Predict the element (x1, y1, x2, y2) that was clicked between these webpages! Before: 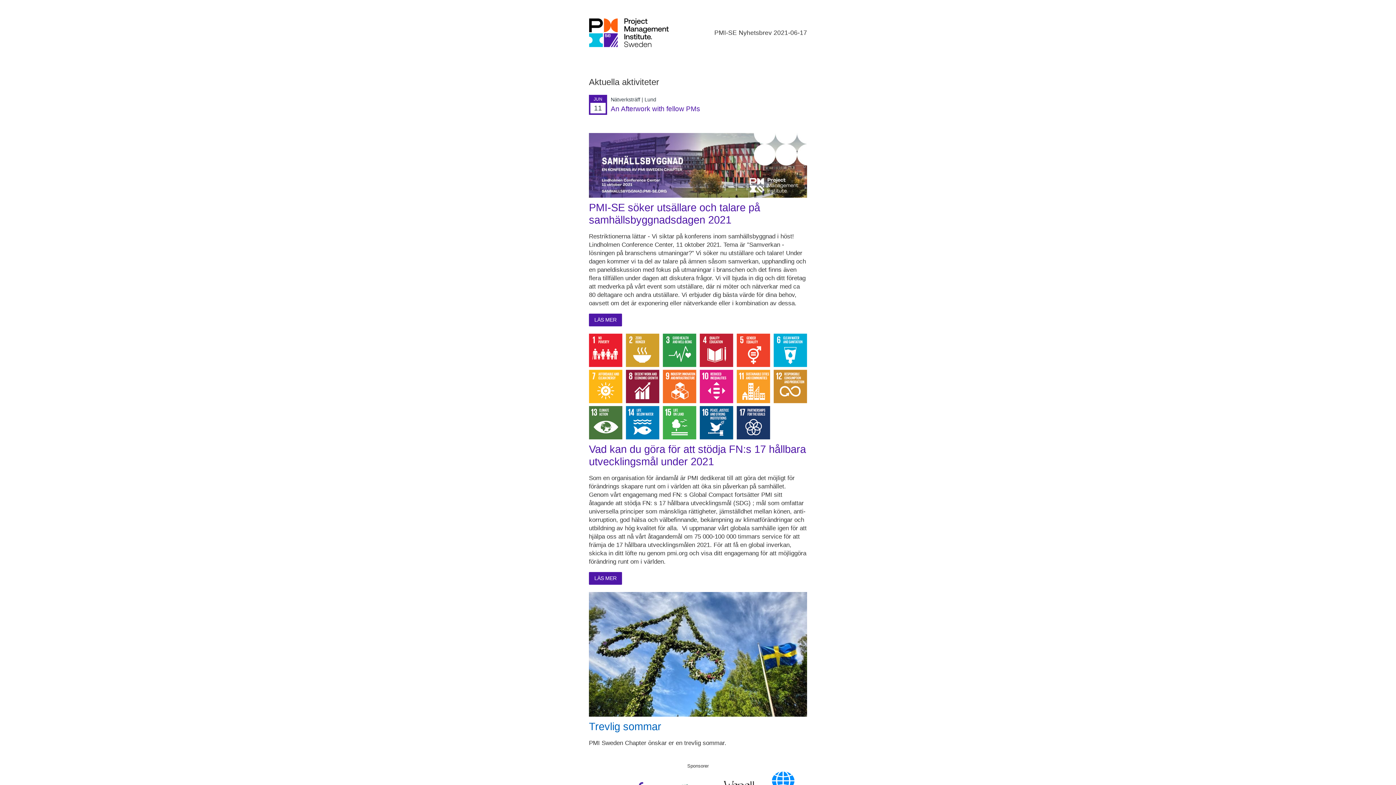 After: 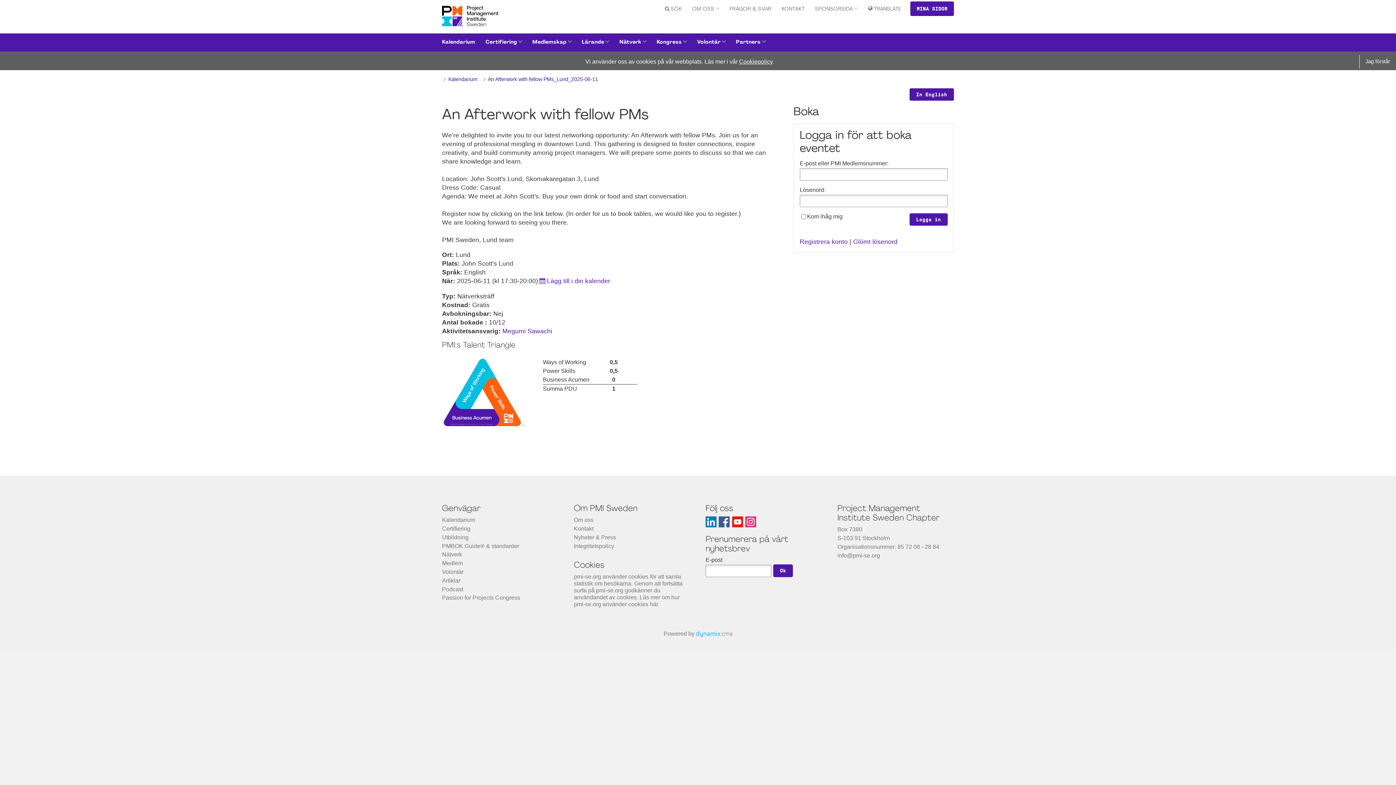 Action: bbox: (610, 104, 700, 112) label: An Afterwork with fellow PMs